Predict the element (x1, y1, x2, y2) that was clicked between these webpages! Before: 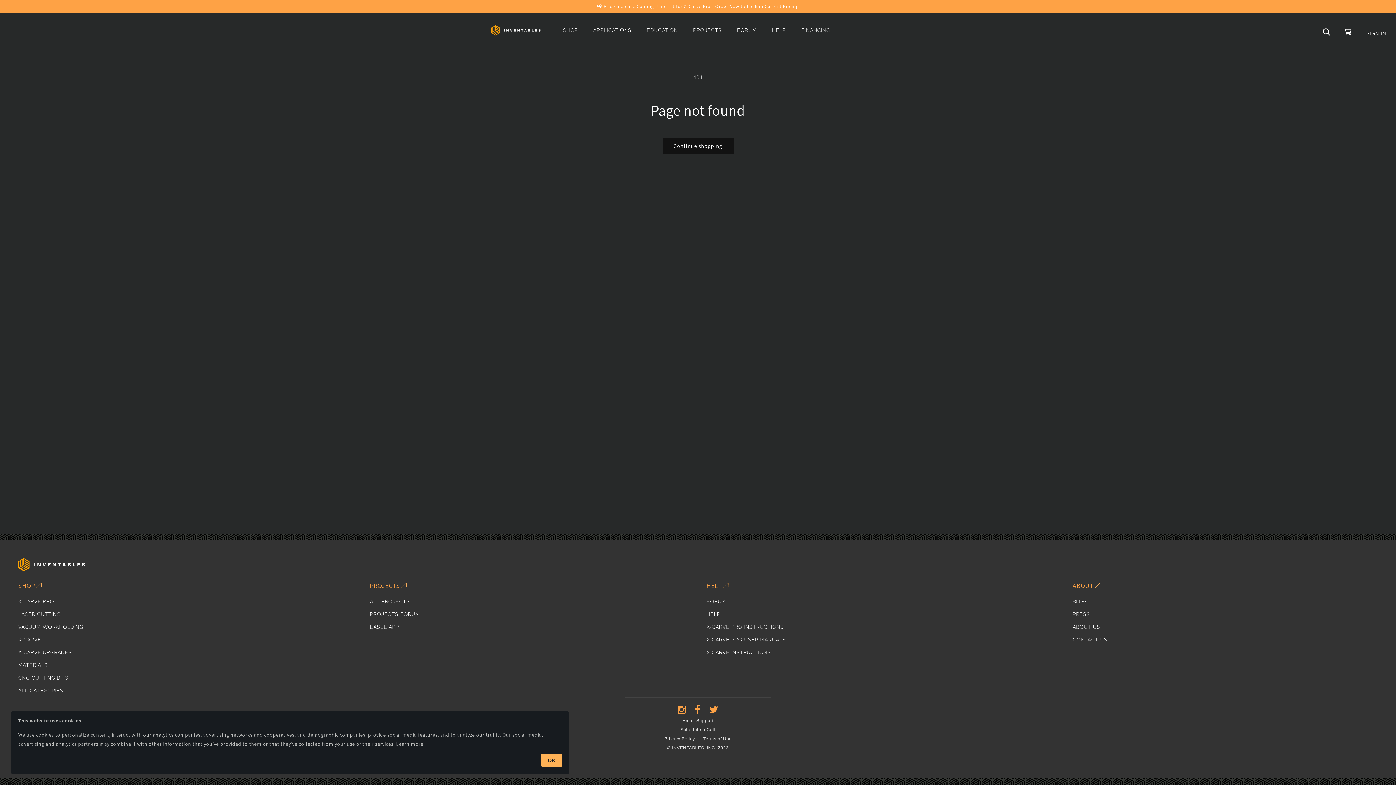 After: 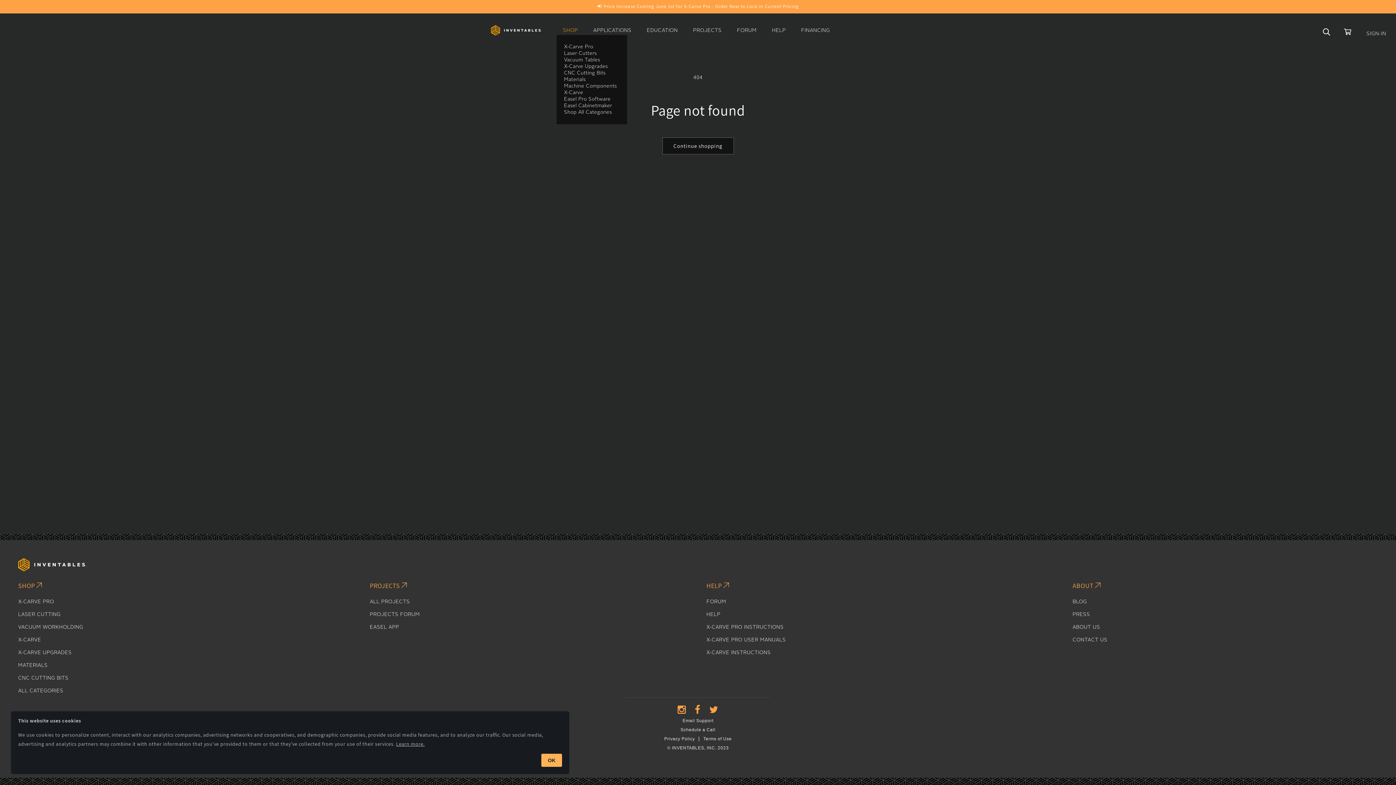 Action: bbox: (563, 27, 578, 33) label: SHOP